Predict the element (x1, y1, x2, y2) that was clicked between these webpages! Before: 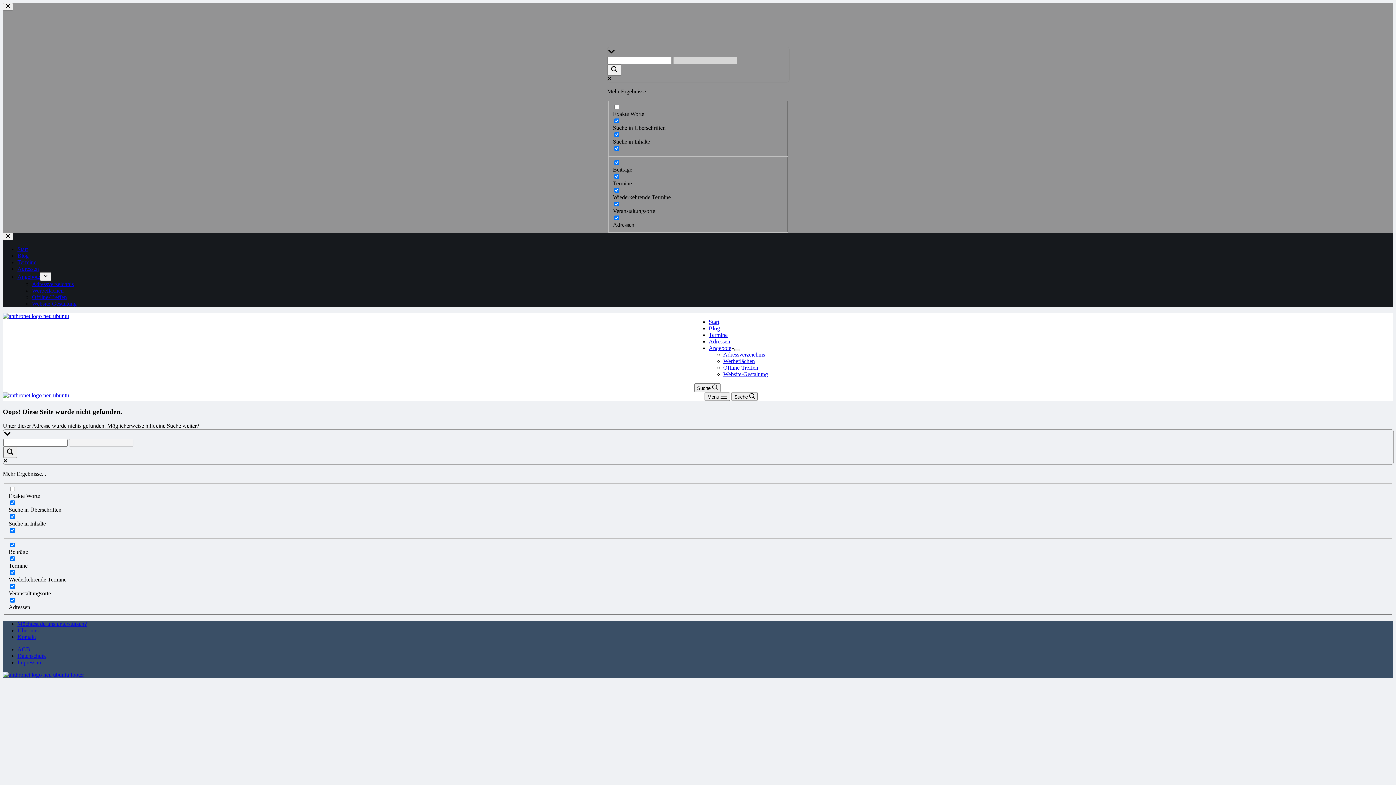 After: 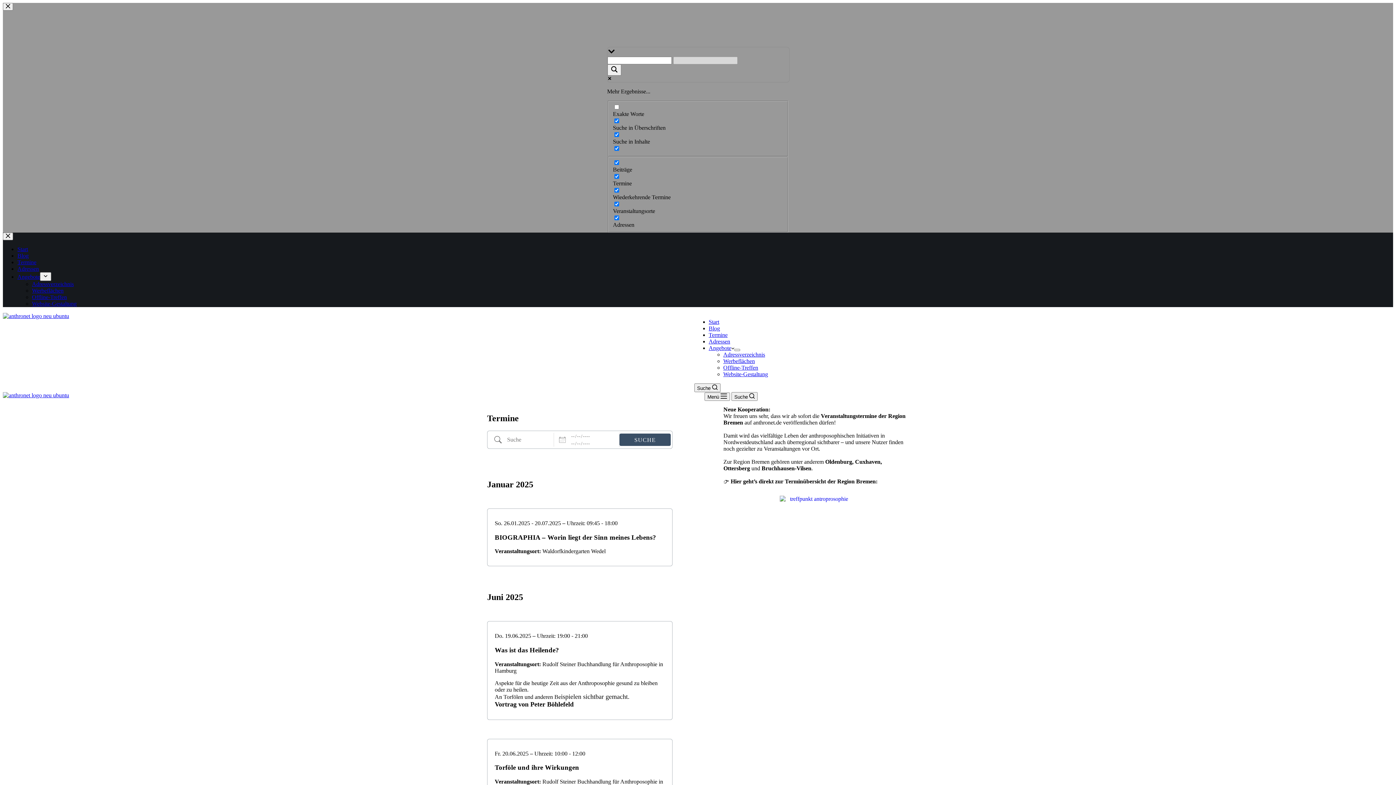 Action: bbox: (17, 259, 36, 265) label: Termine